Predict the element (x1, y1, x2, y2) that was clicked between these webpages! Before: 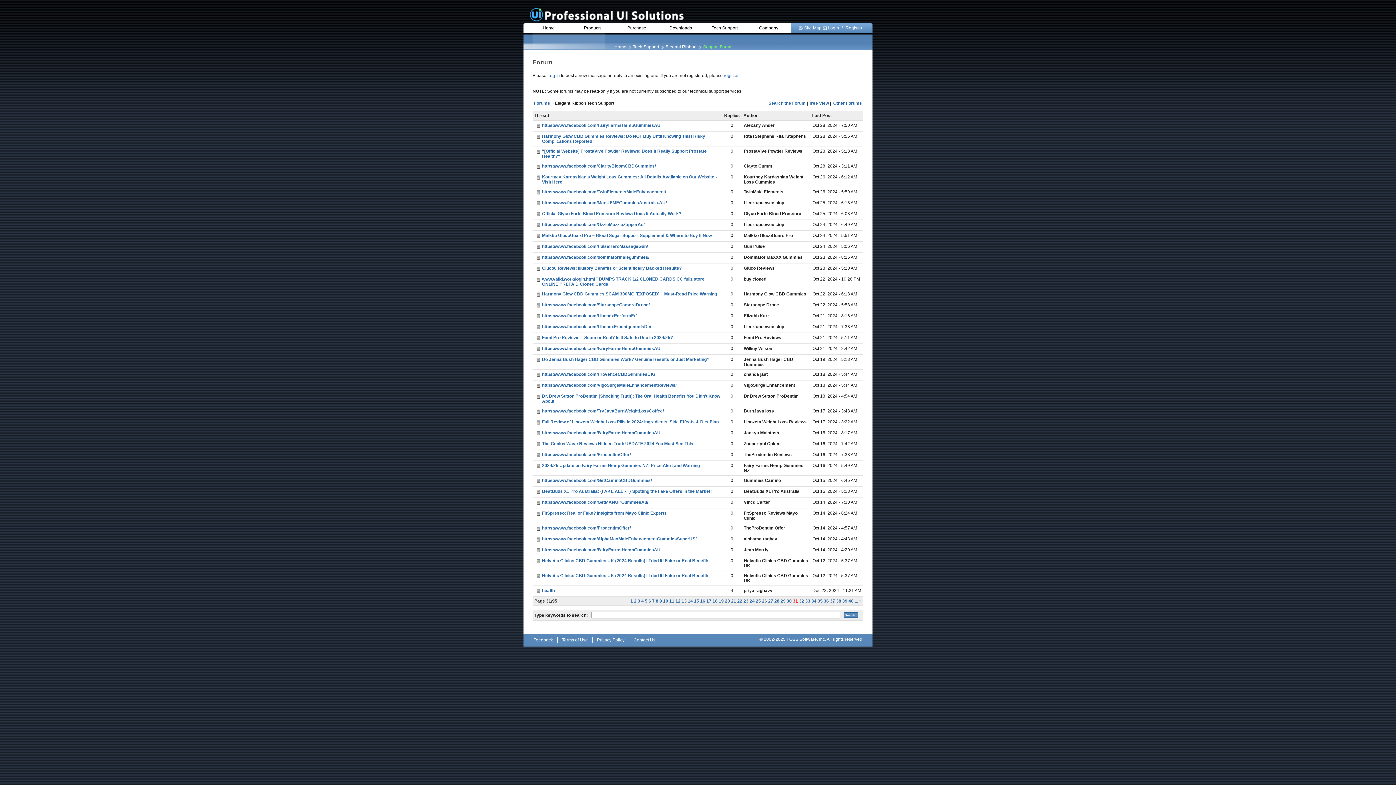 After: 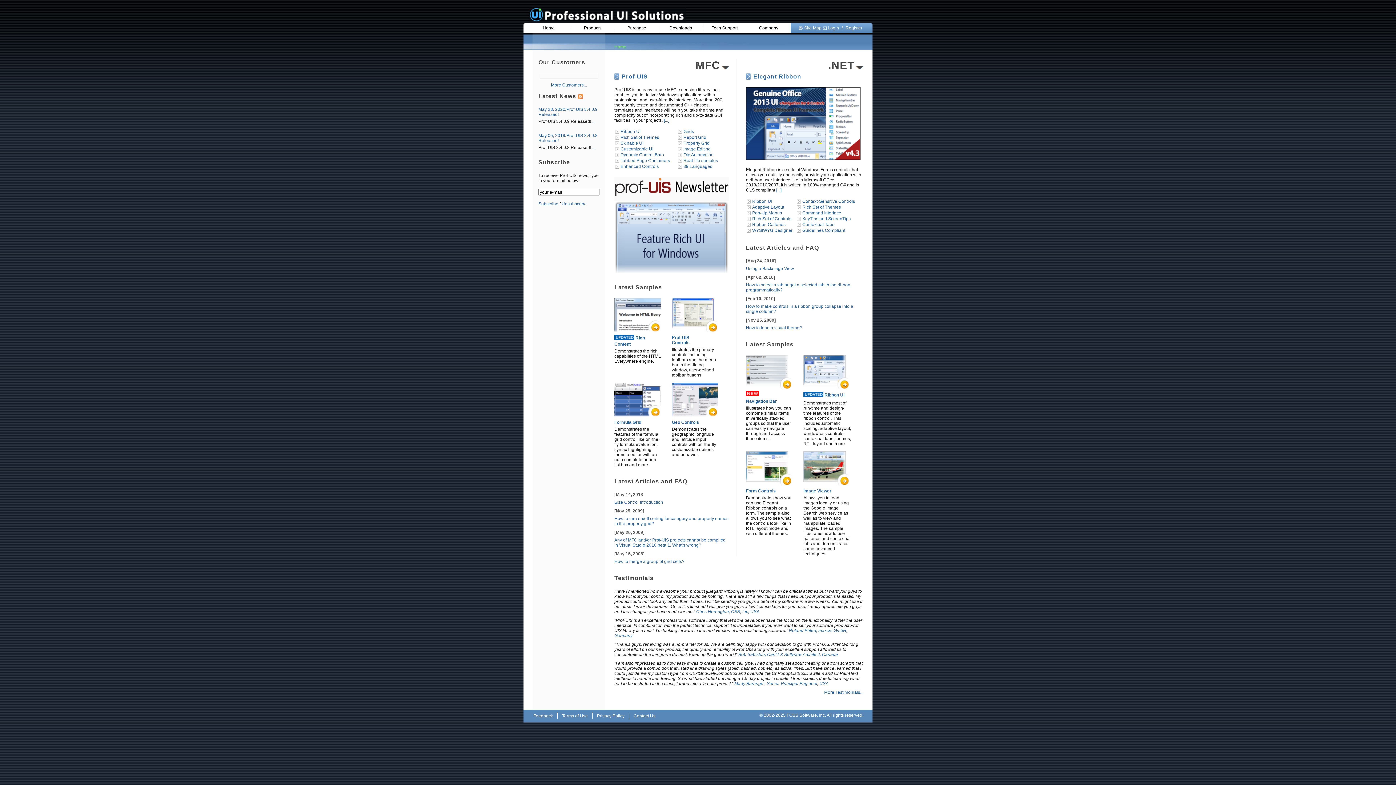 Action: label: Home bbox: (542, 25, 554, 30)